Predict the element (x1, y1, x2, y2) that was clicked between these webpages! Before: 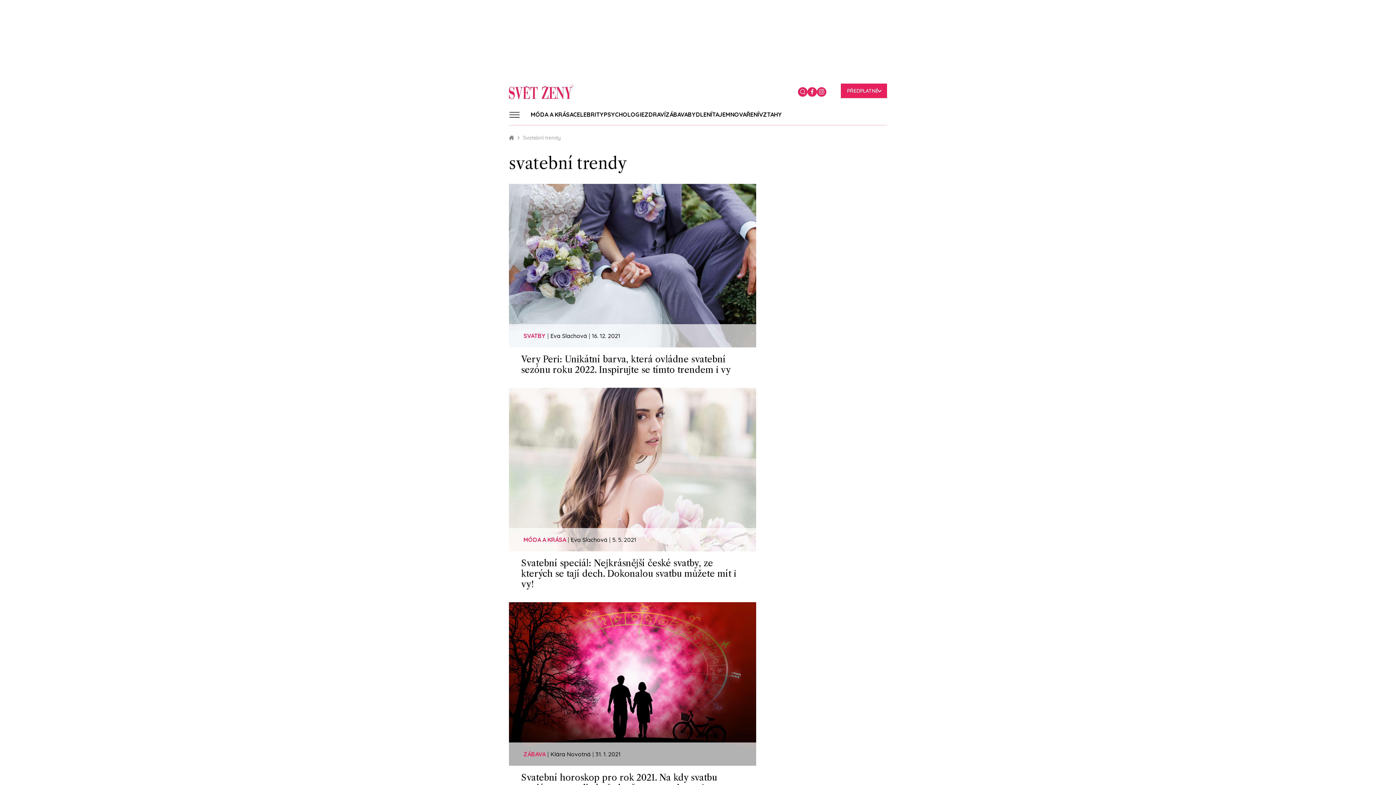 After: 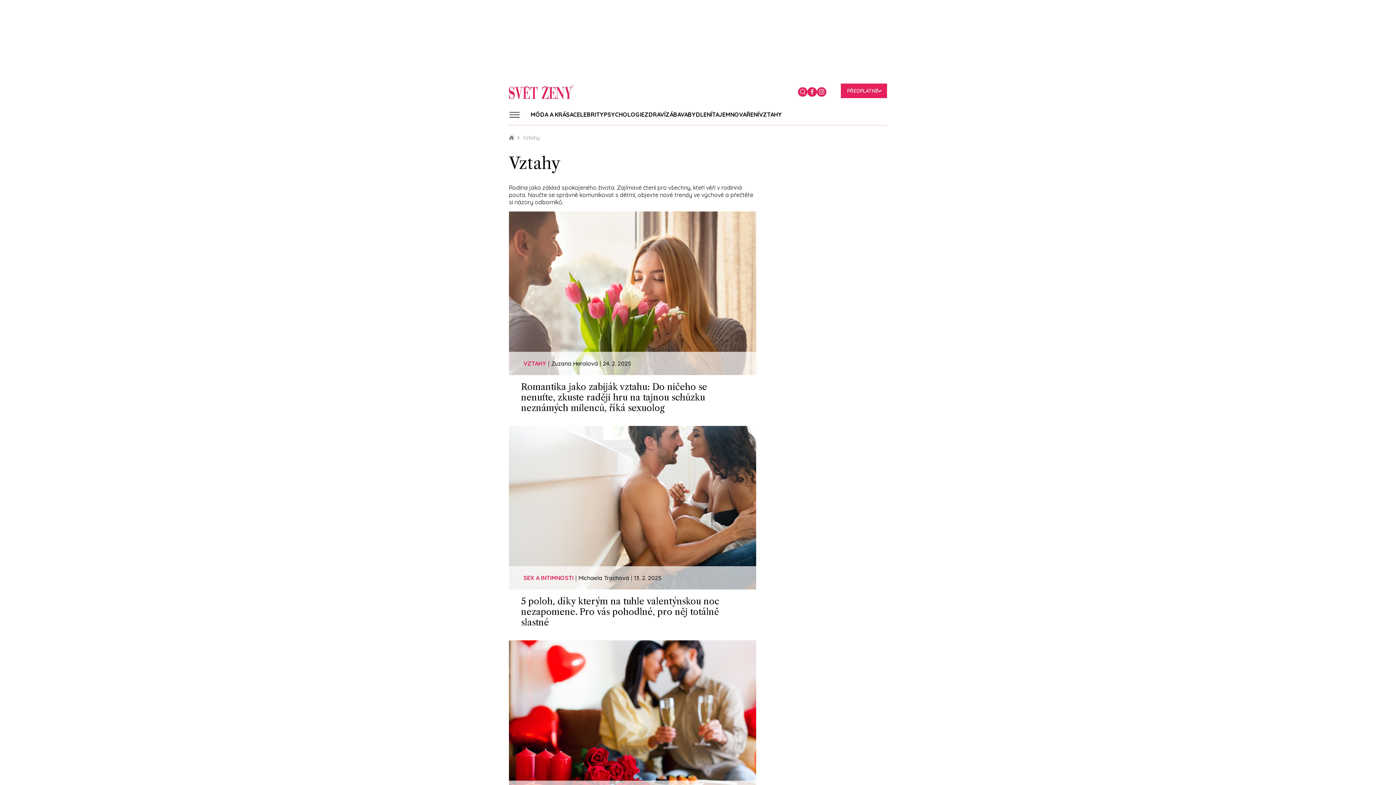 Action: bbox: (759, 108, 782, 121) label: VZTAHY